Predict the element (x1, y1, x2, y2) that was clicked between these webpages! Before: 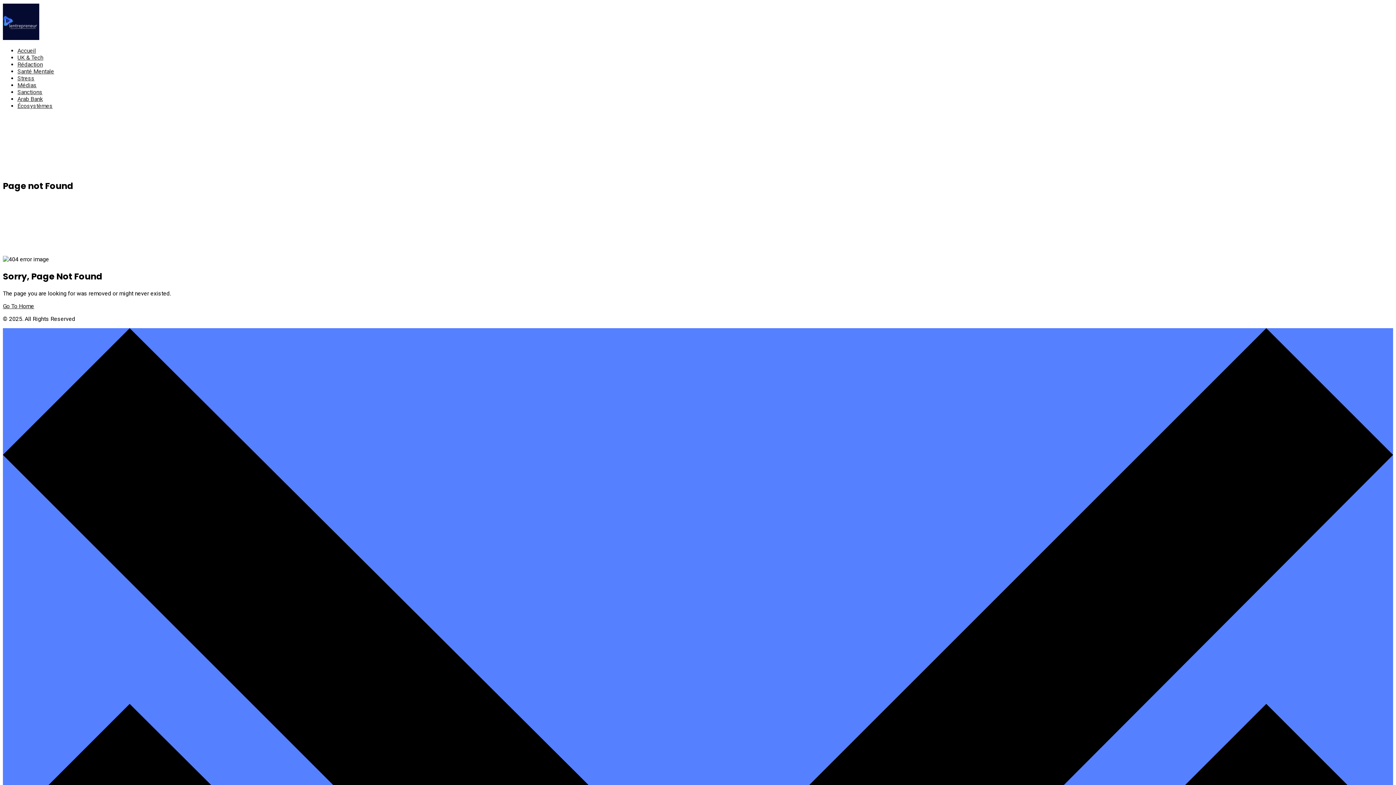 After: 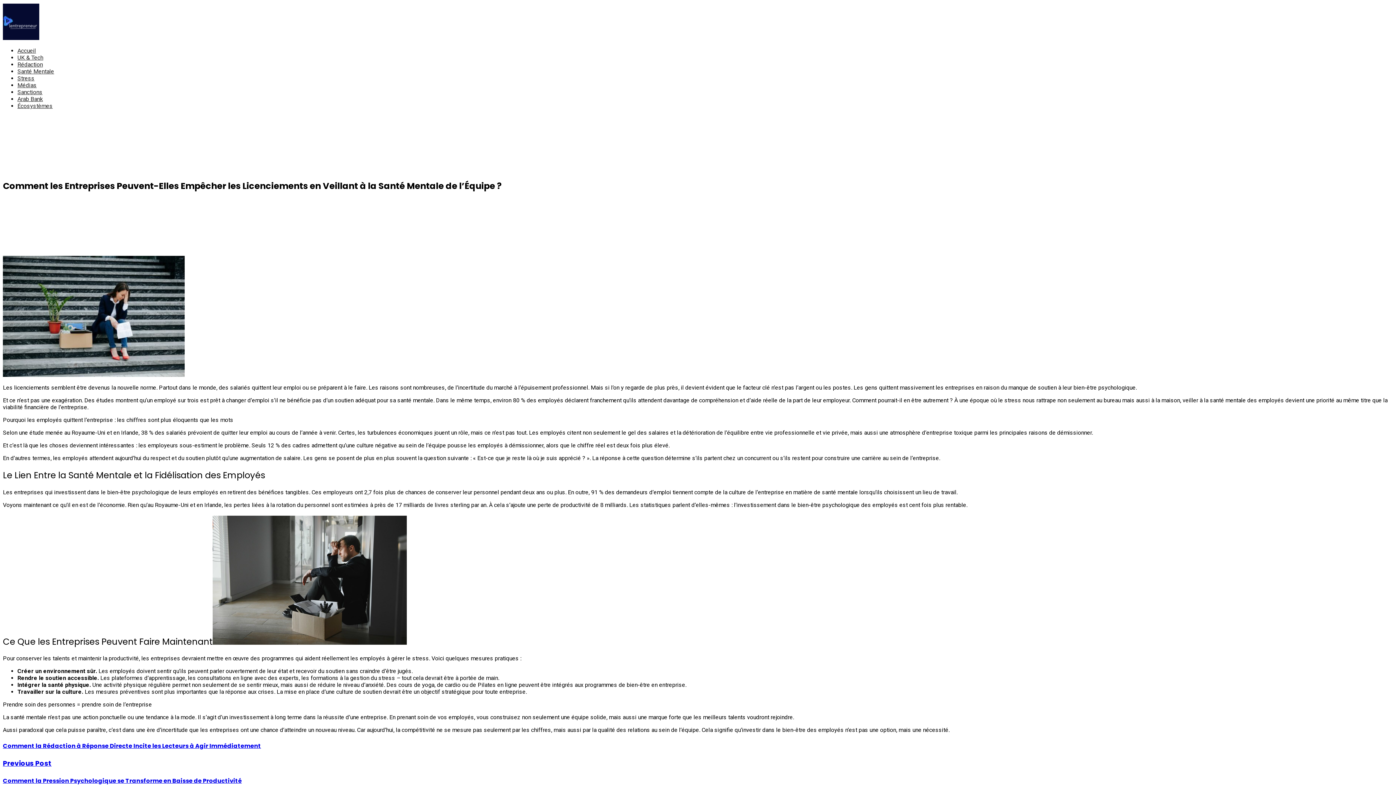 Action: bbox: (17, 68, 54, 74) label: Santé Mentale